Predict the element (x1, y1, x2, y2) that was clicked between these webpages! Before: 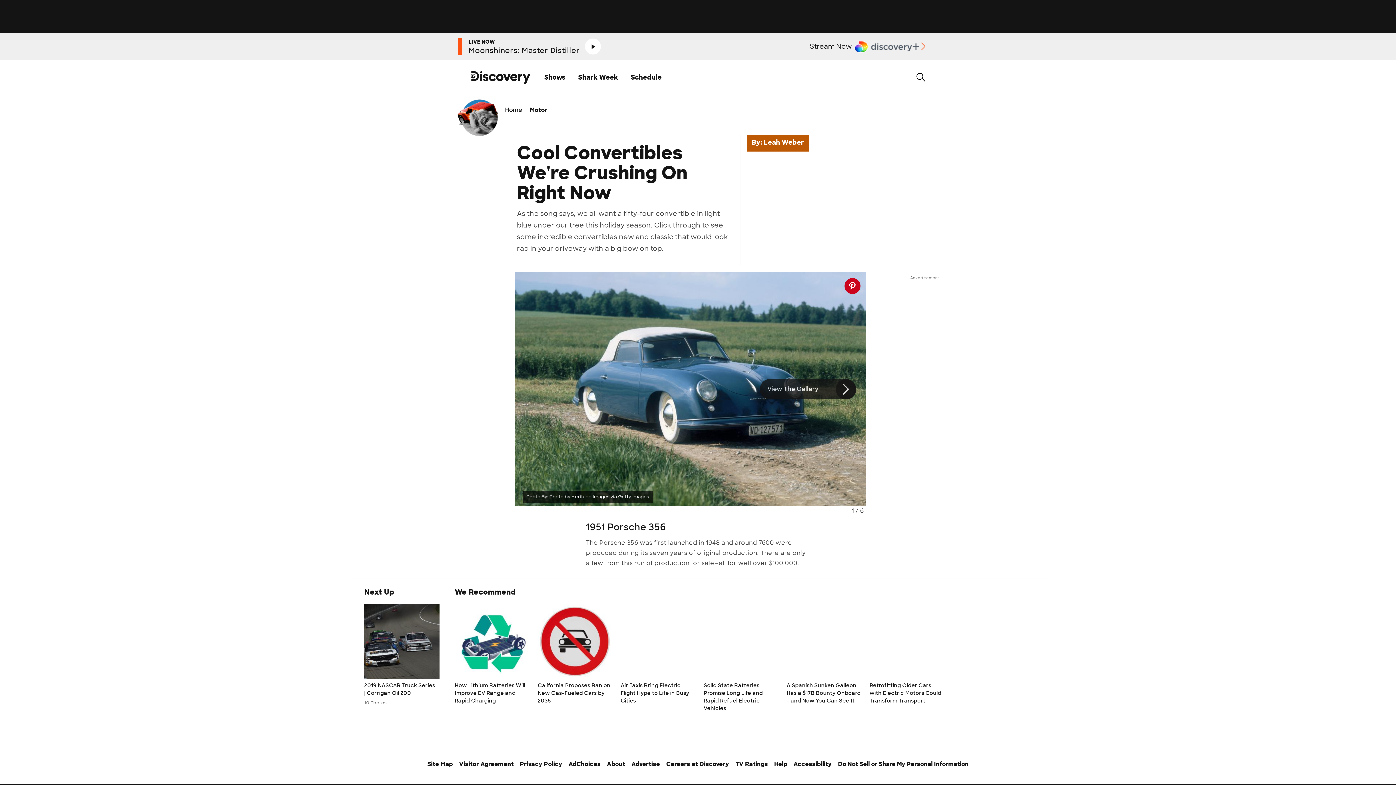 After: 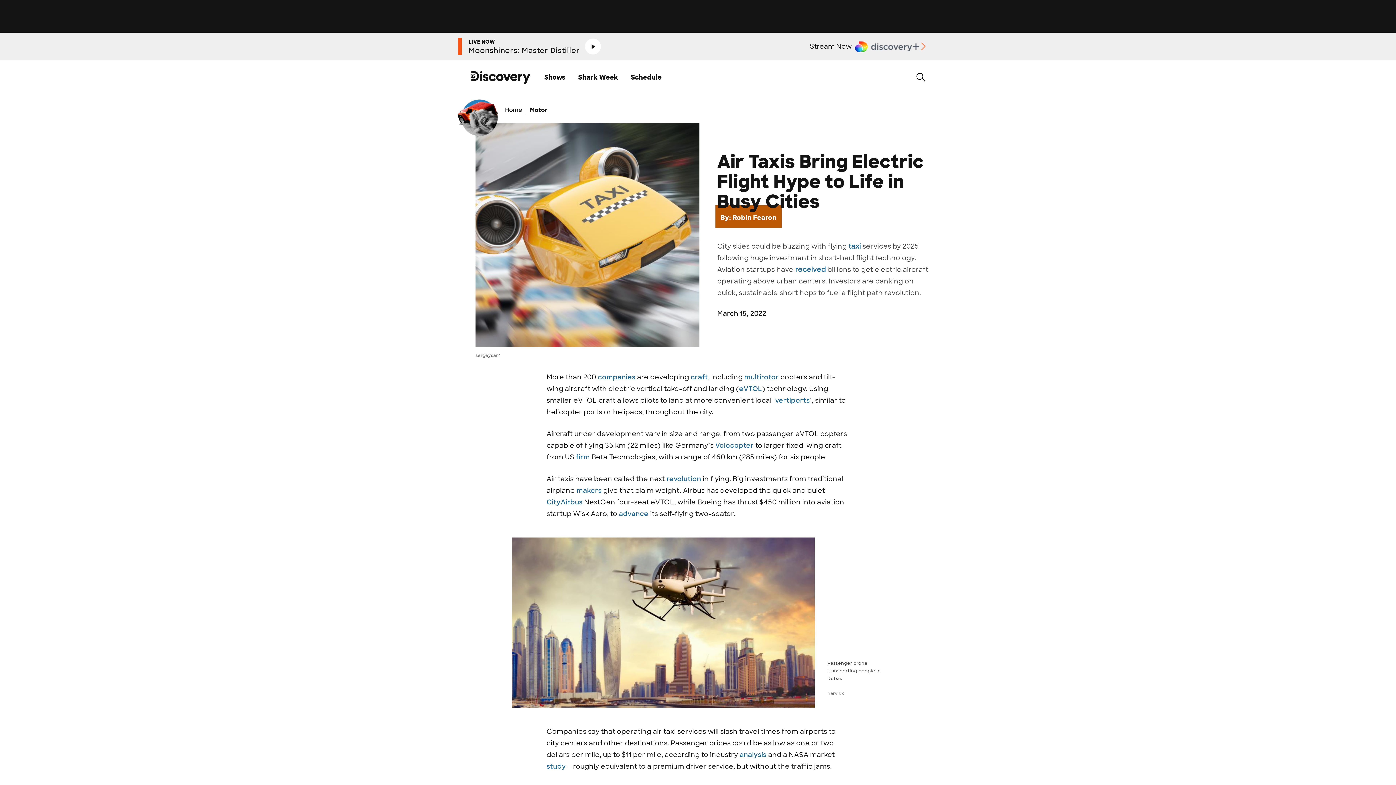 Action: bbox: (620, 682, 694, 704) label: Air Taxis Bring Electric Flight Hype to Life in Busy Cities